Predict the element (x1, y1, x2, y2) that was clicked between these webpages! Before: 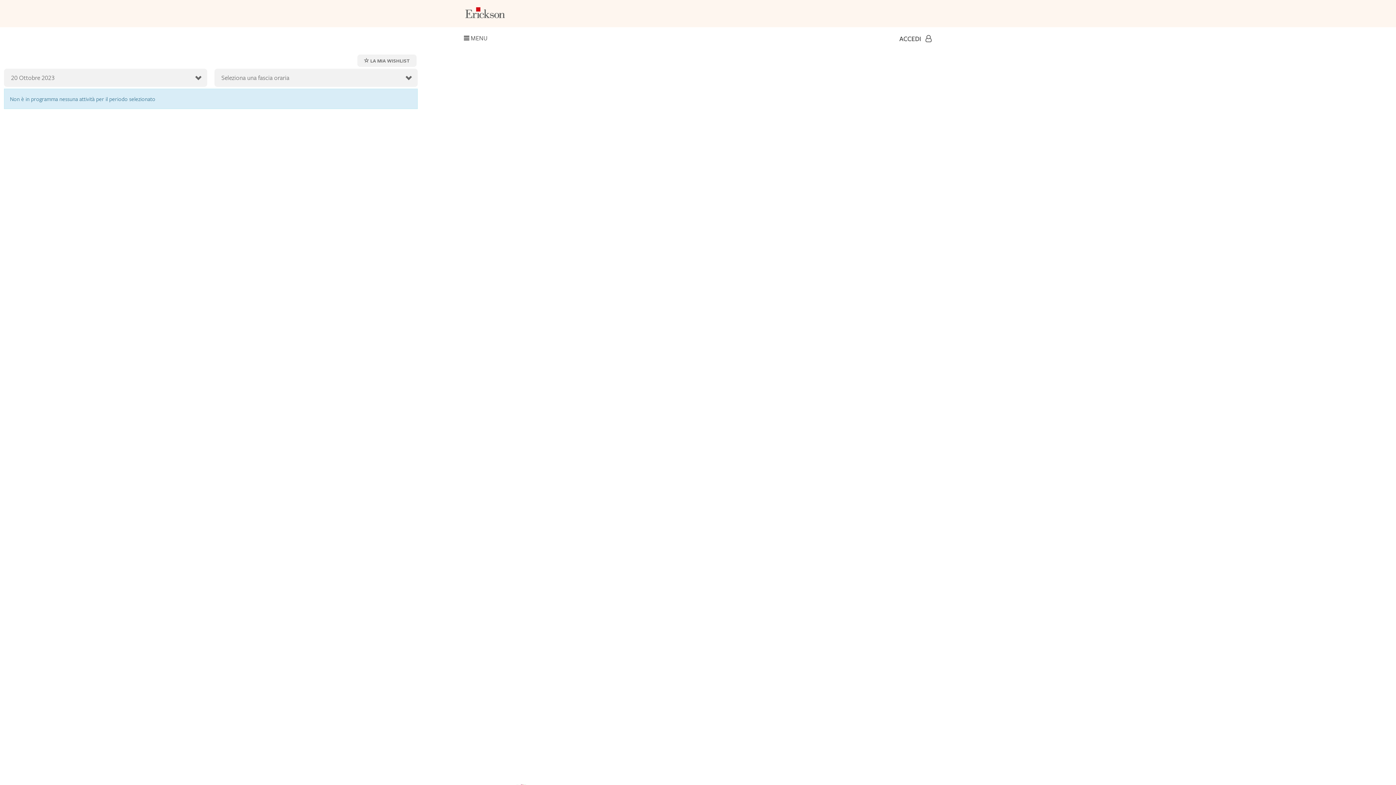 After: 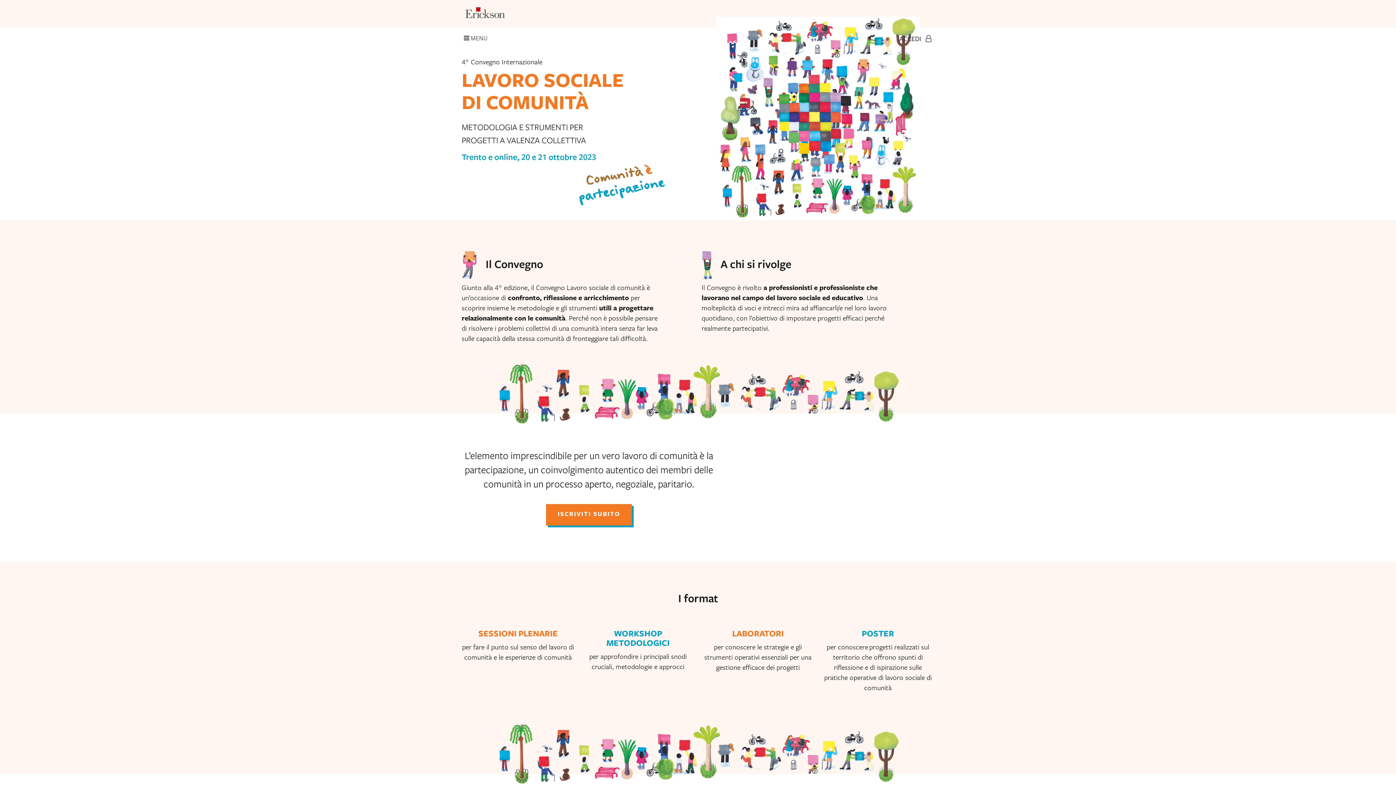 Action: bbox: (465, 7, 694, 18)